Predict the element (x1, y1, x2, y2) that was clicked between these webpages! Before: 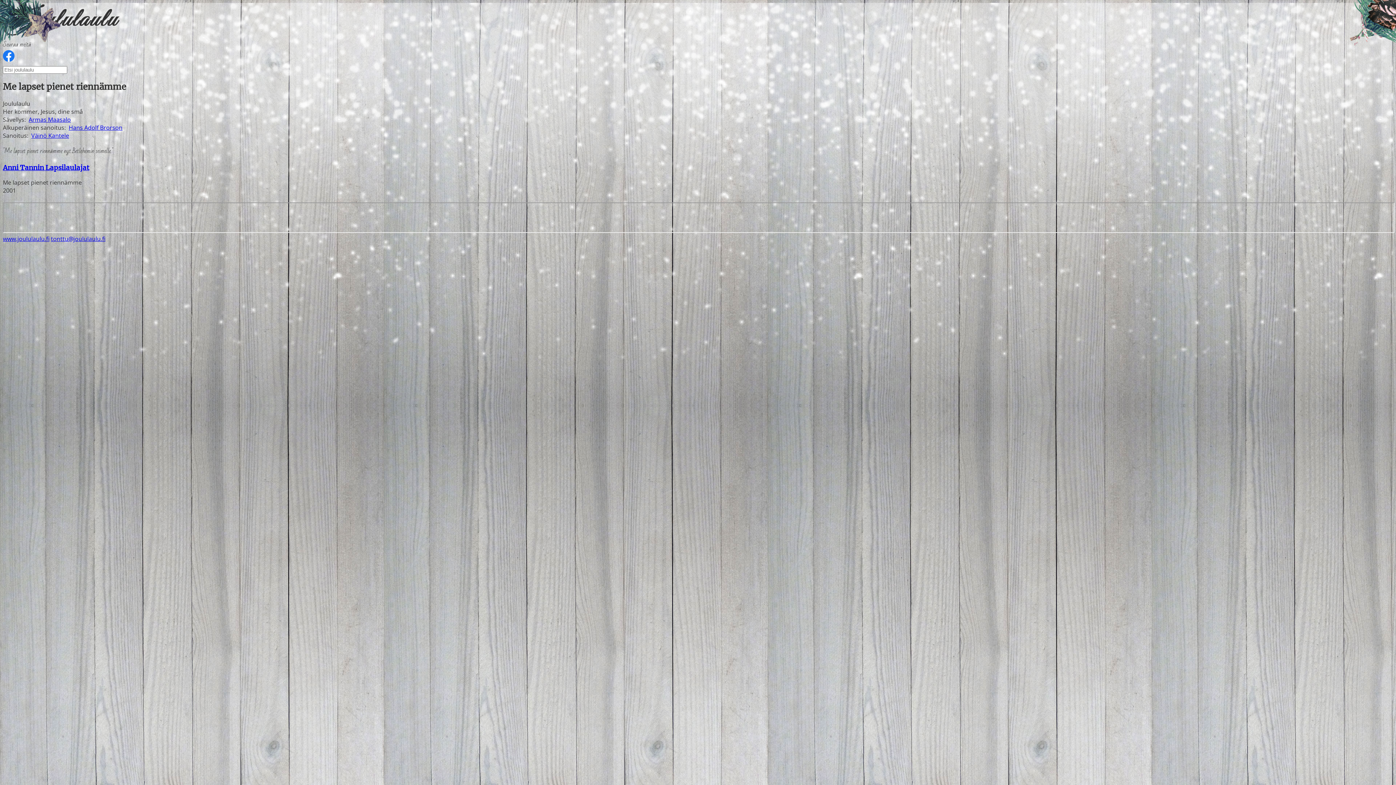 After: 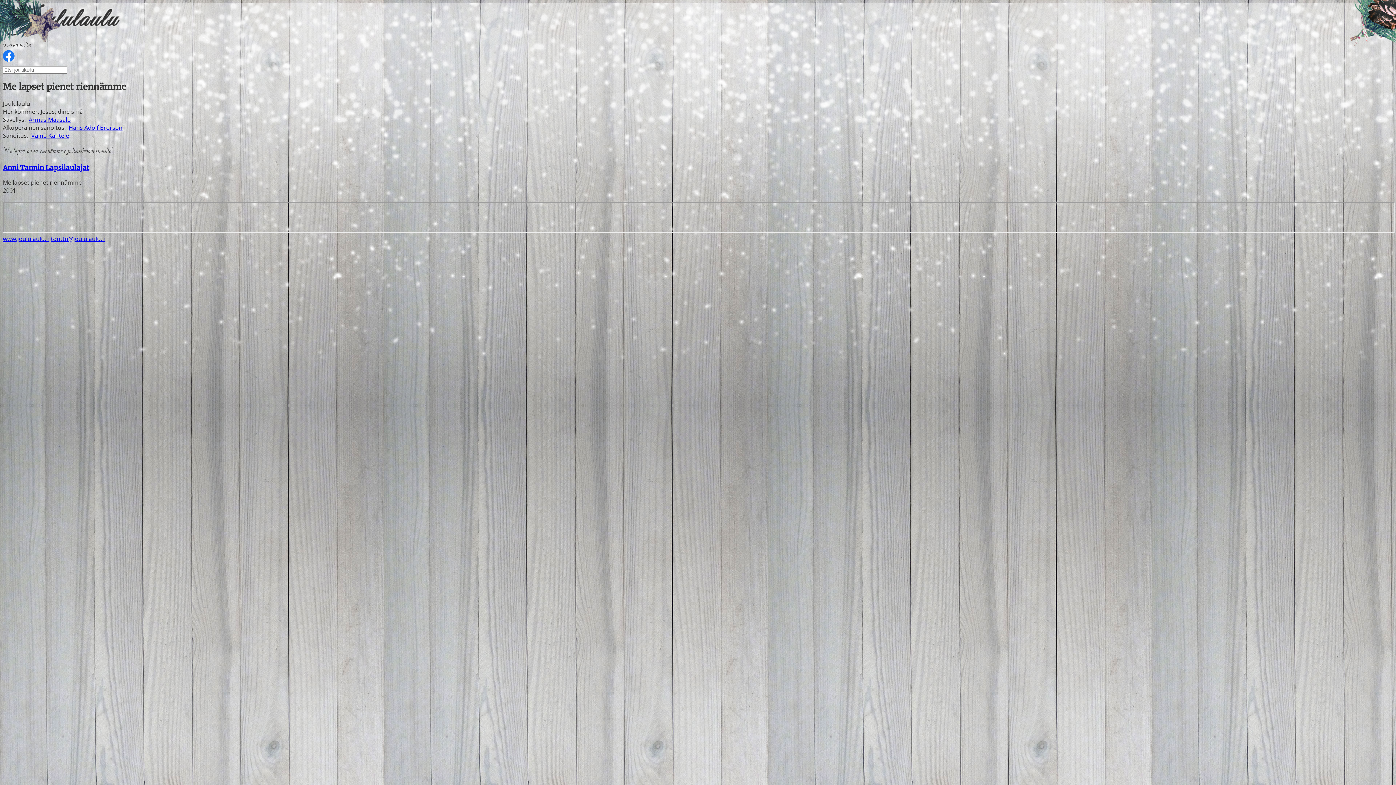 Action: label: tonttu@joululaulu.fi bbox: (50, 235, 105, 243)